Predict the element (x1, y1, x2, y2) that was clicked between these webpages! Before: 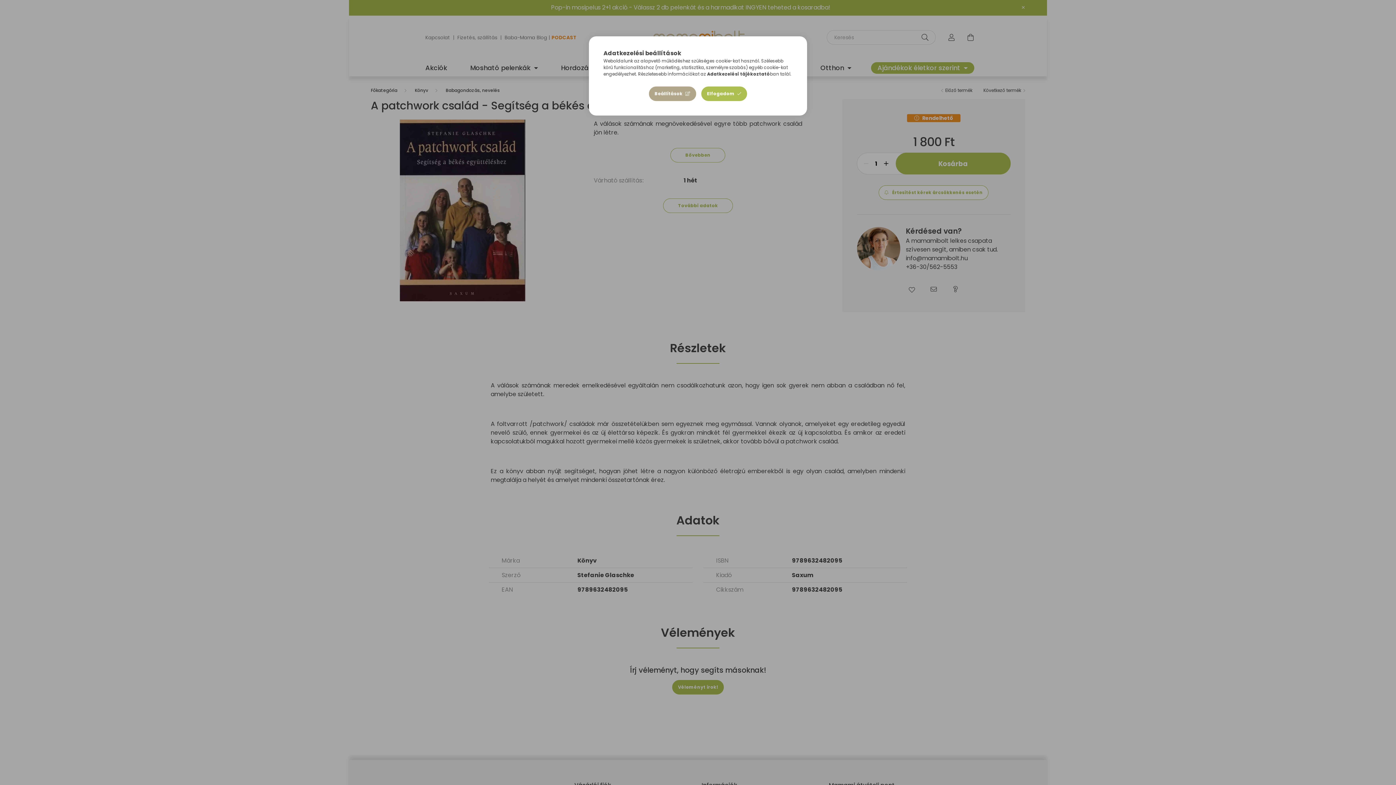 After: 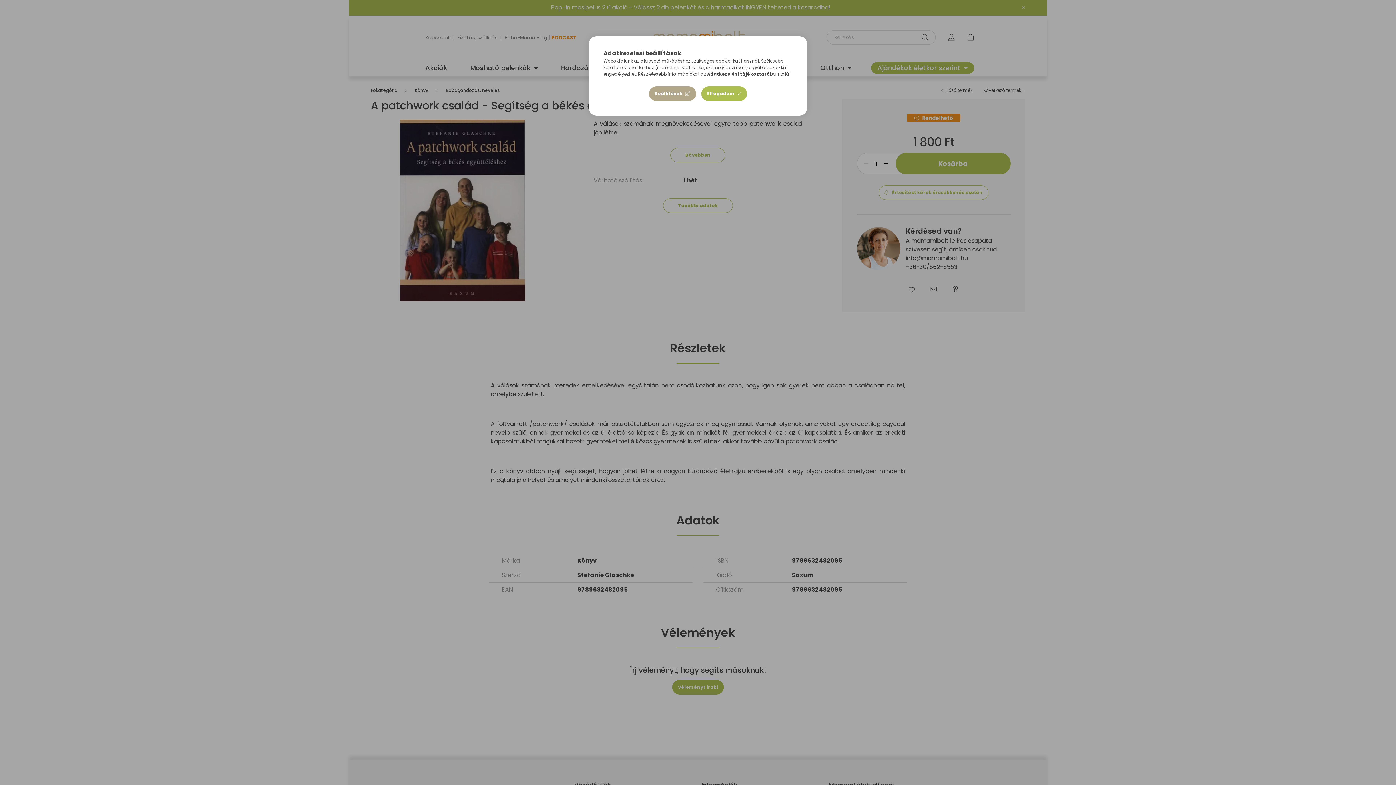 Action: label: Adatkezelési tájékoztató bbox: (707, 70, 770, 77)